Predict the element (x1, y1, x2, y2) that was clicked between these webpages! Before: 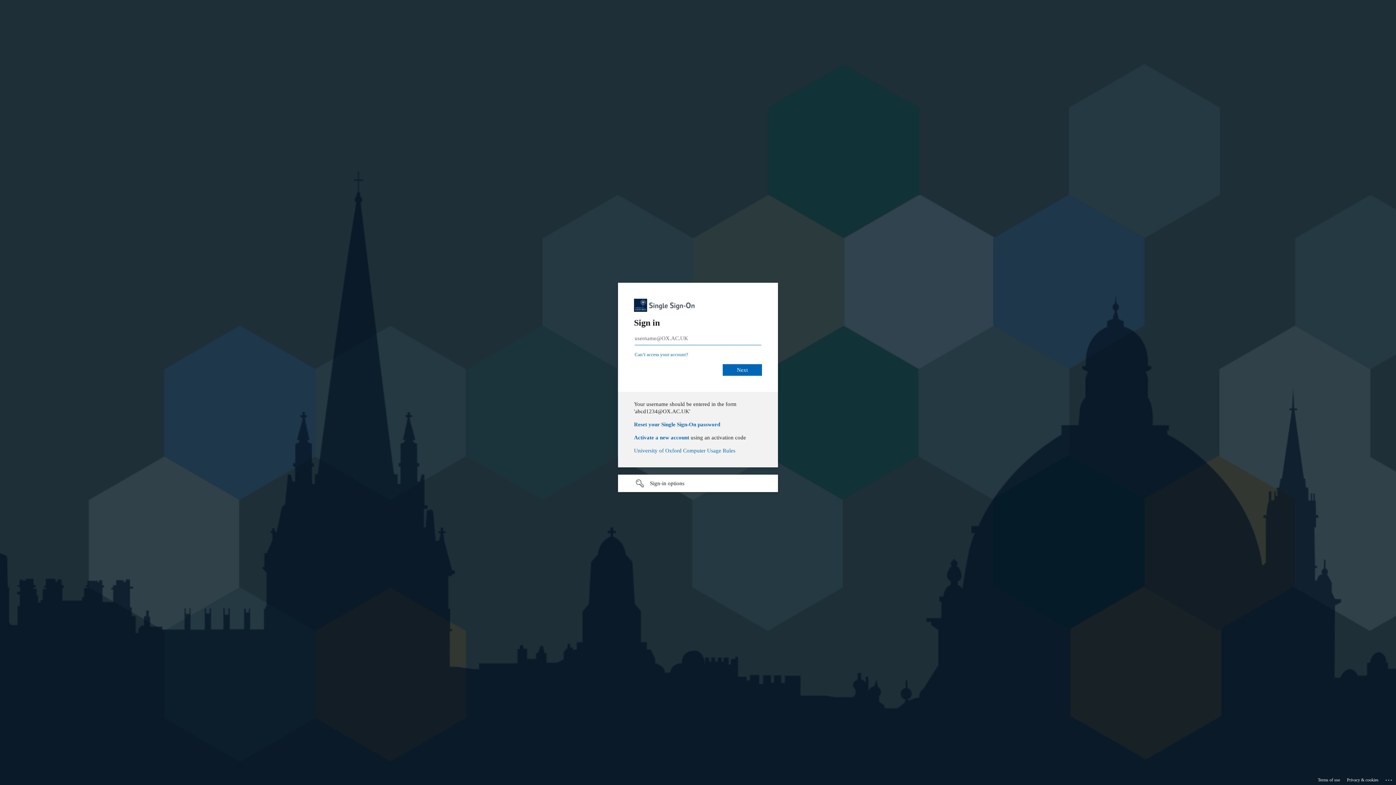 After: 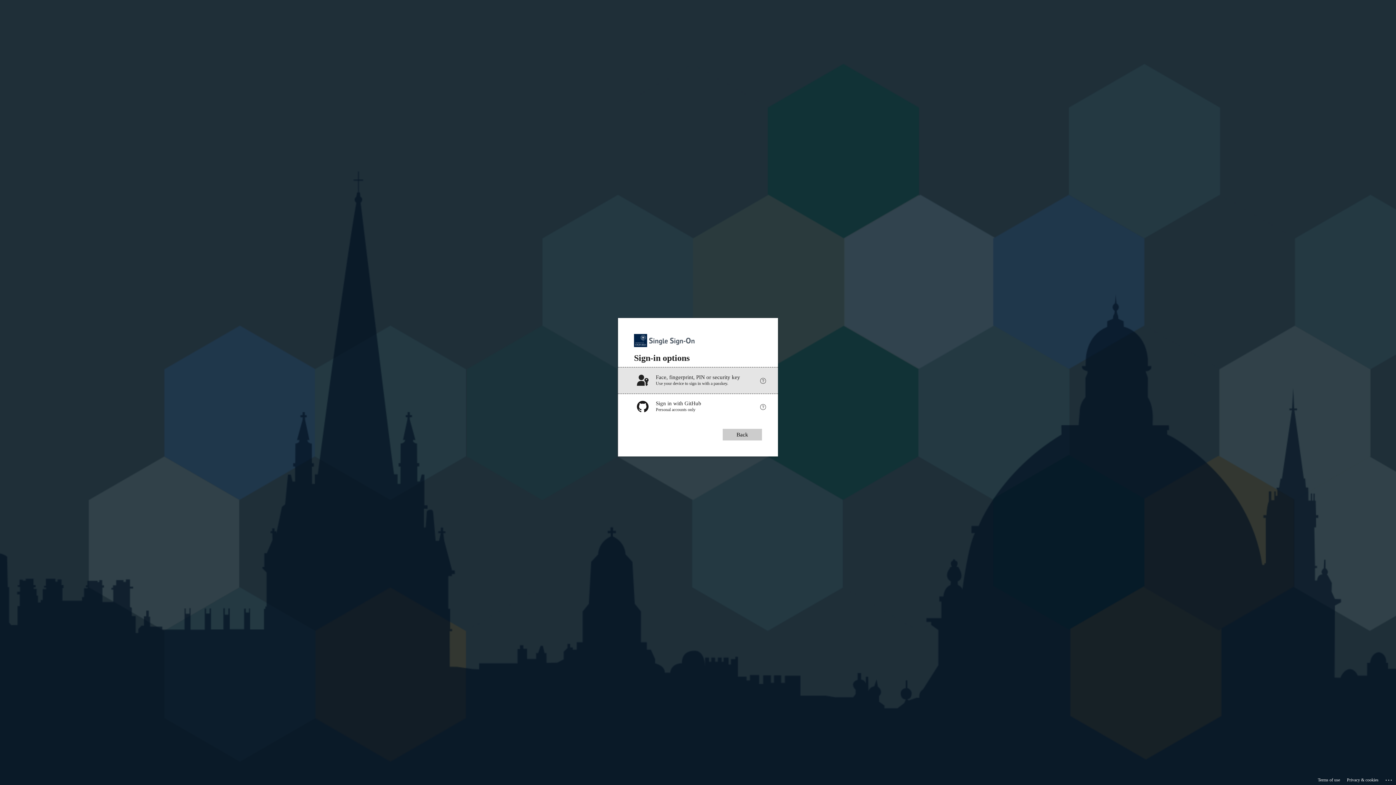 Action: label: Sign-in options undefined bbox: (618, 474, 778, 492)